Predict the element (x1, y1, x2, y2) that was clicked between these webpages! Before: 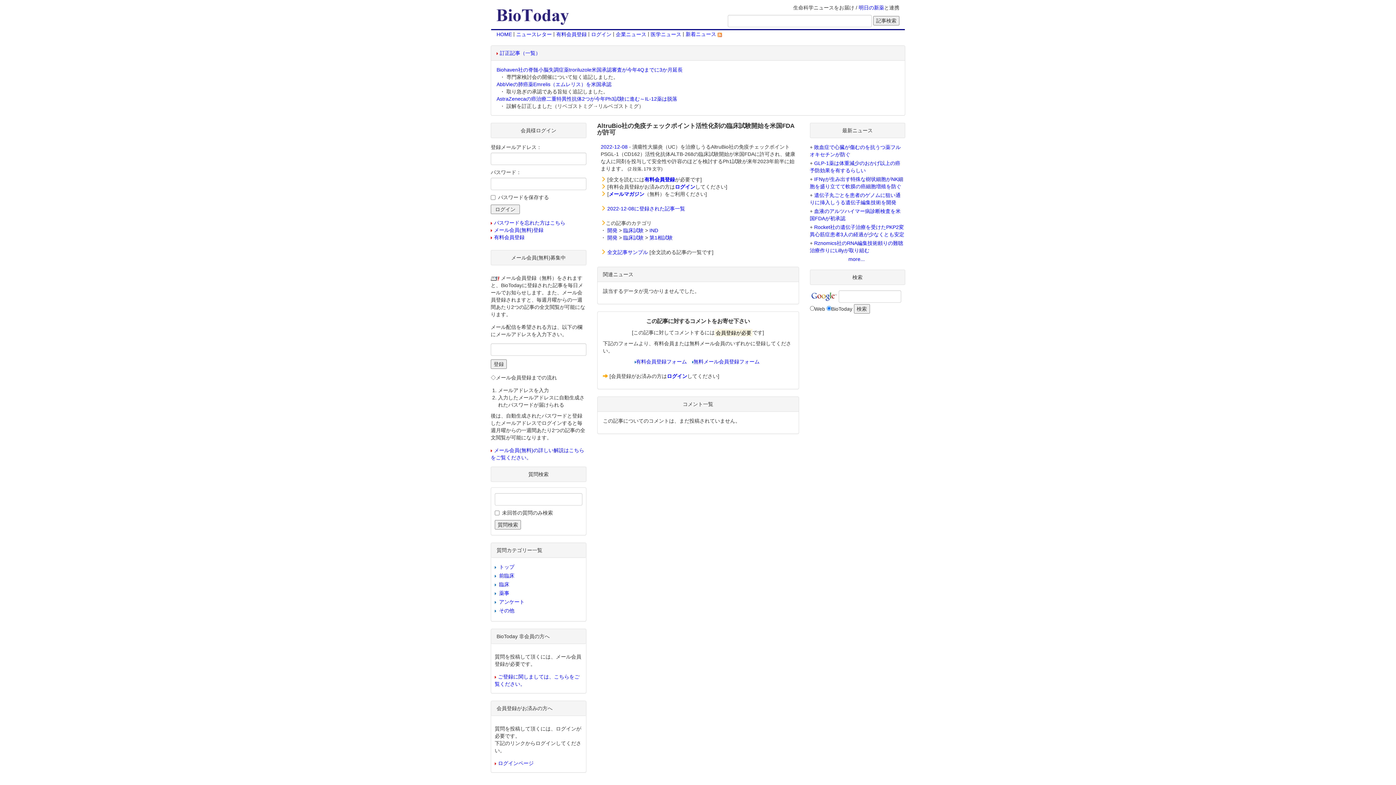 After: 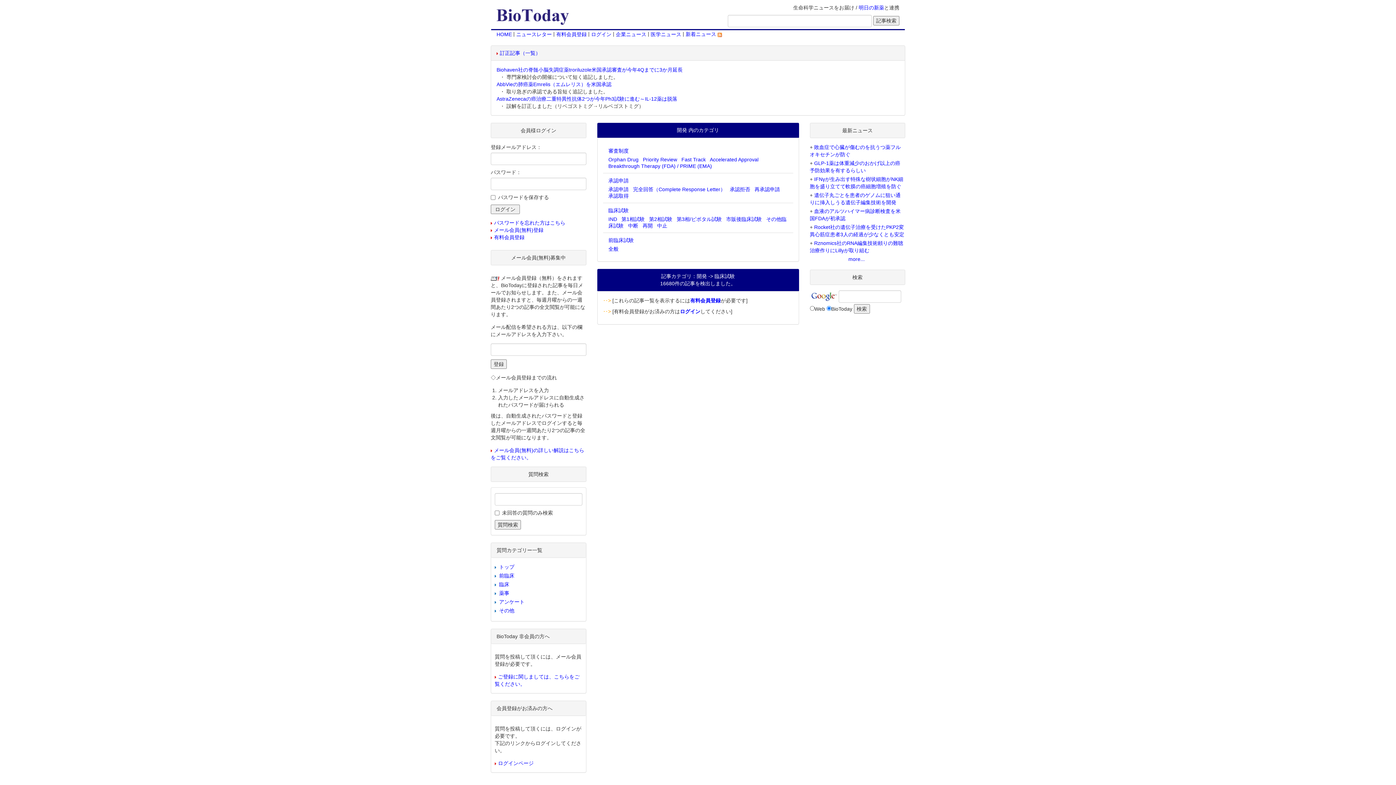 Action: bbox: (623, 235, 643, 240) label: 臨床試験